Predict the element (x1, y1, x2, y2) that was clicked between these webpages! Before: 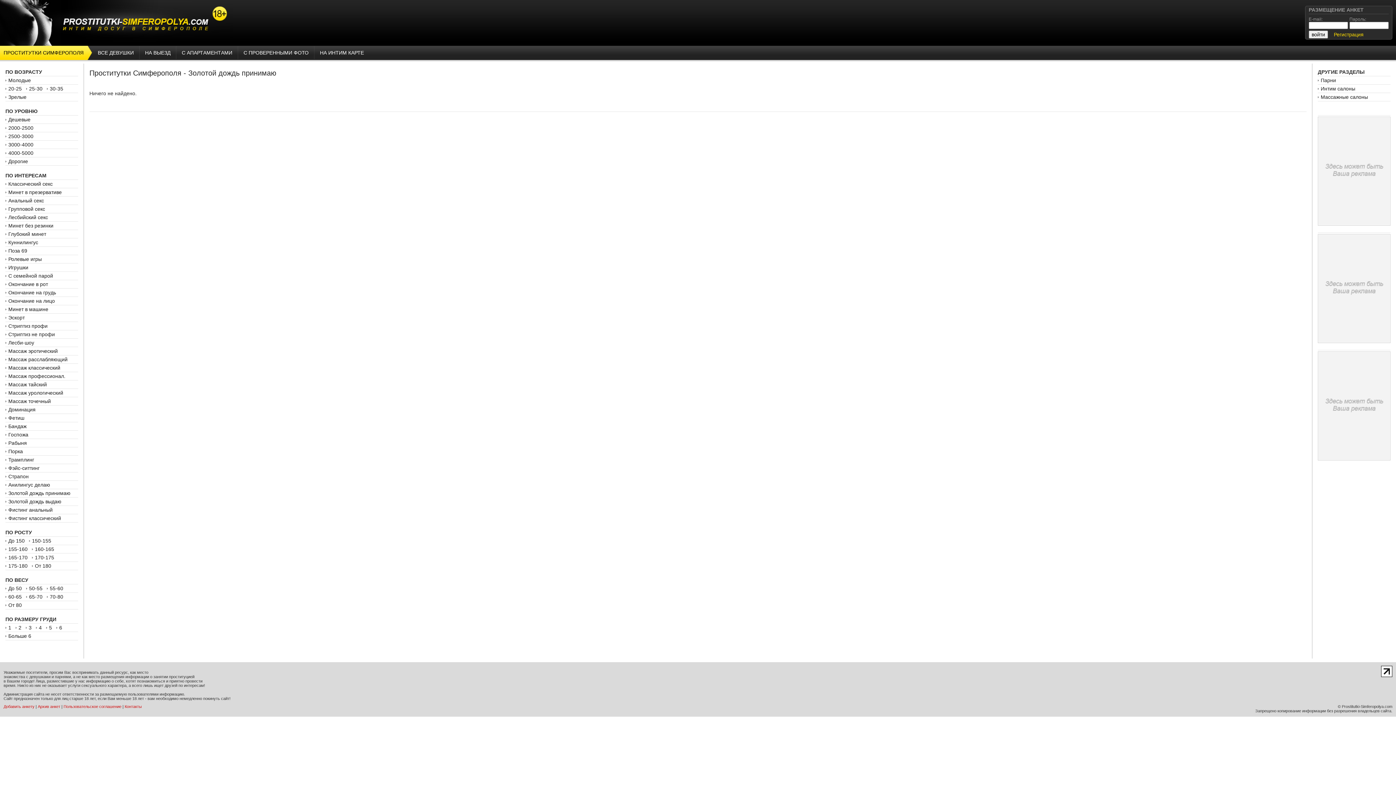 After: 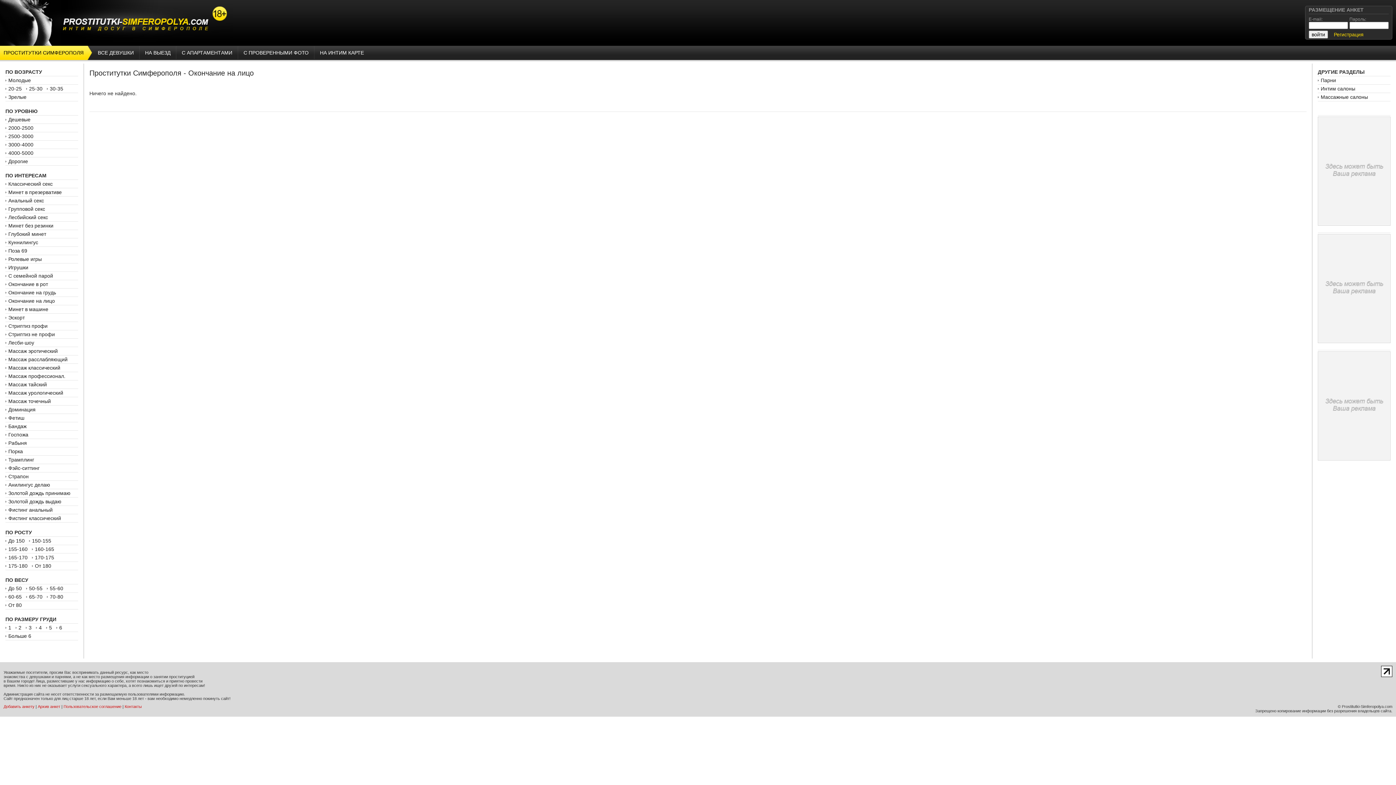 Action: label: Окончание на лицо bbox: (8, 298, 54, 304)